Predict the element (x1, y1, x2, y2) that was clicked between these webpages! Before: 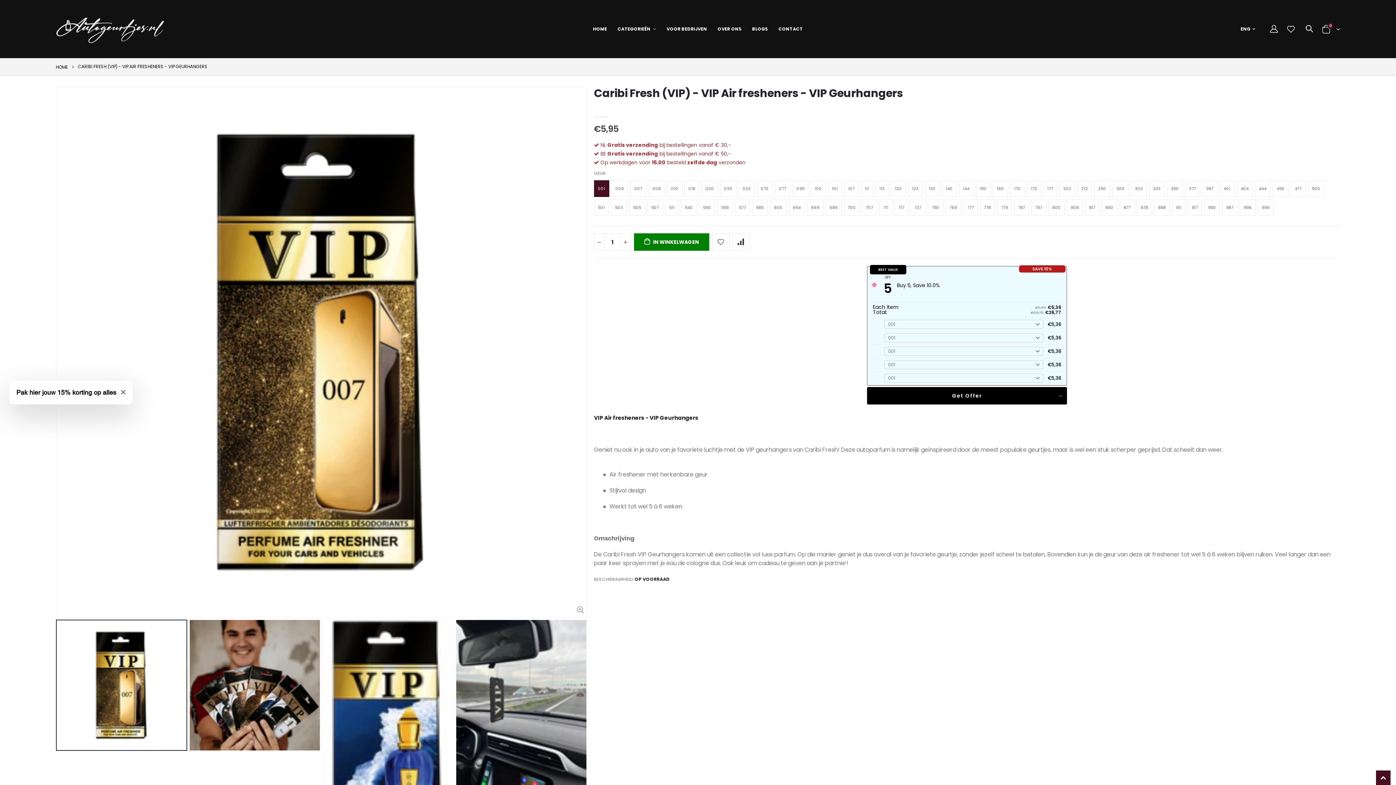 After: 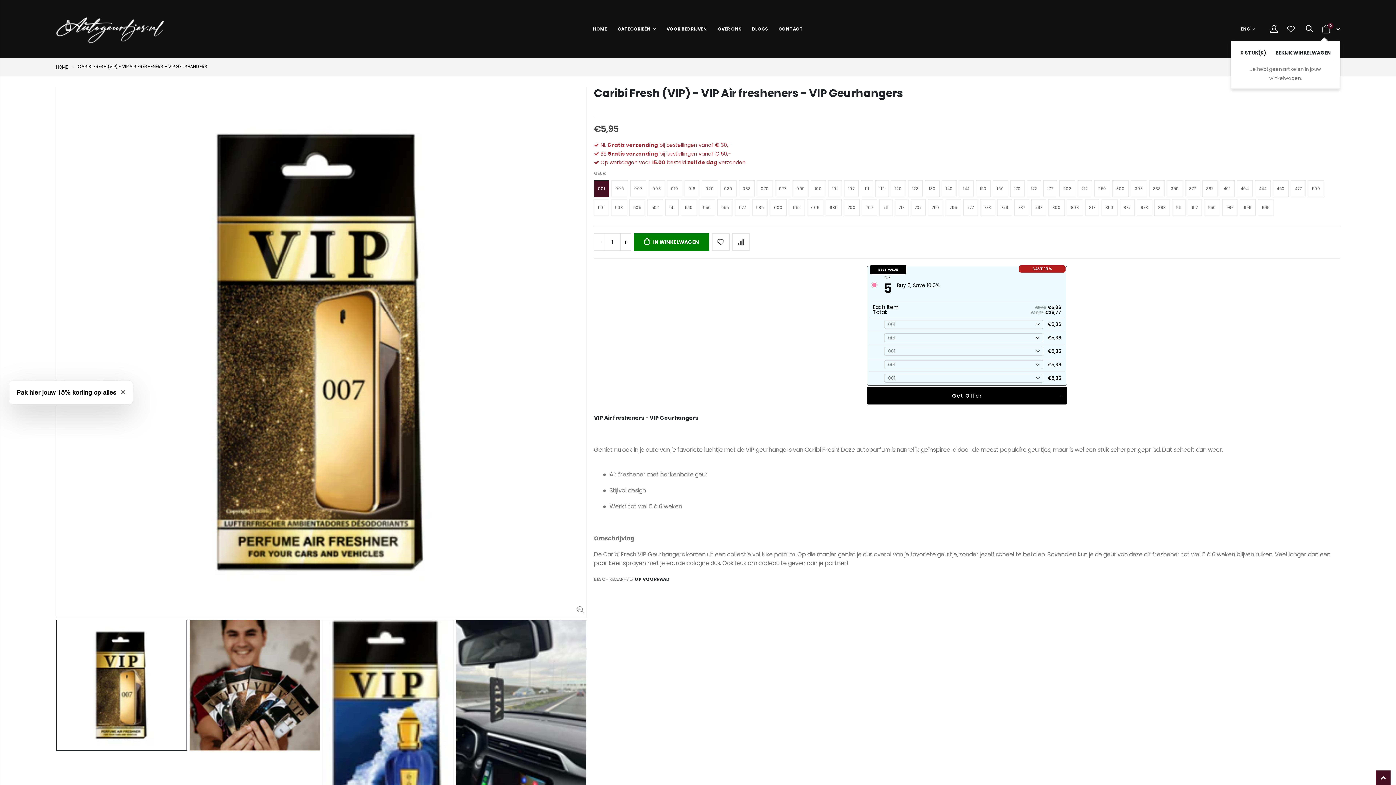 Action: bbox: (1321, 22, 1340, 36) label: 0